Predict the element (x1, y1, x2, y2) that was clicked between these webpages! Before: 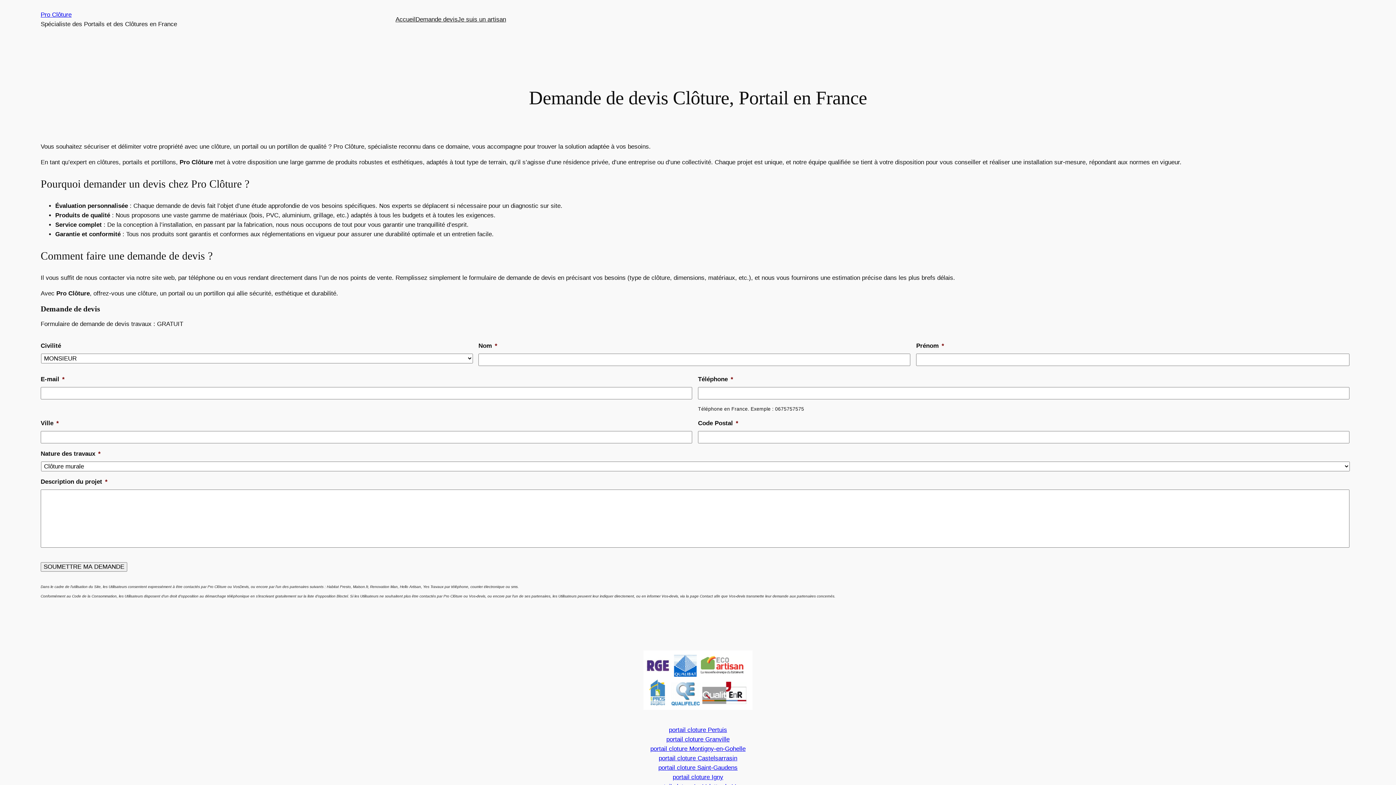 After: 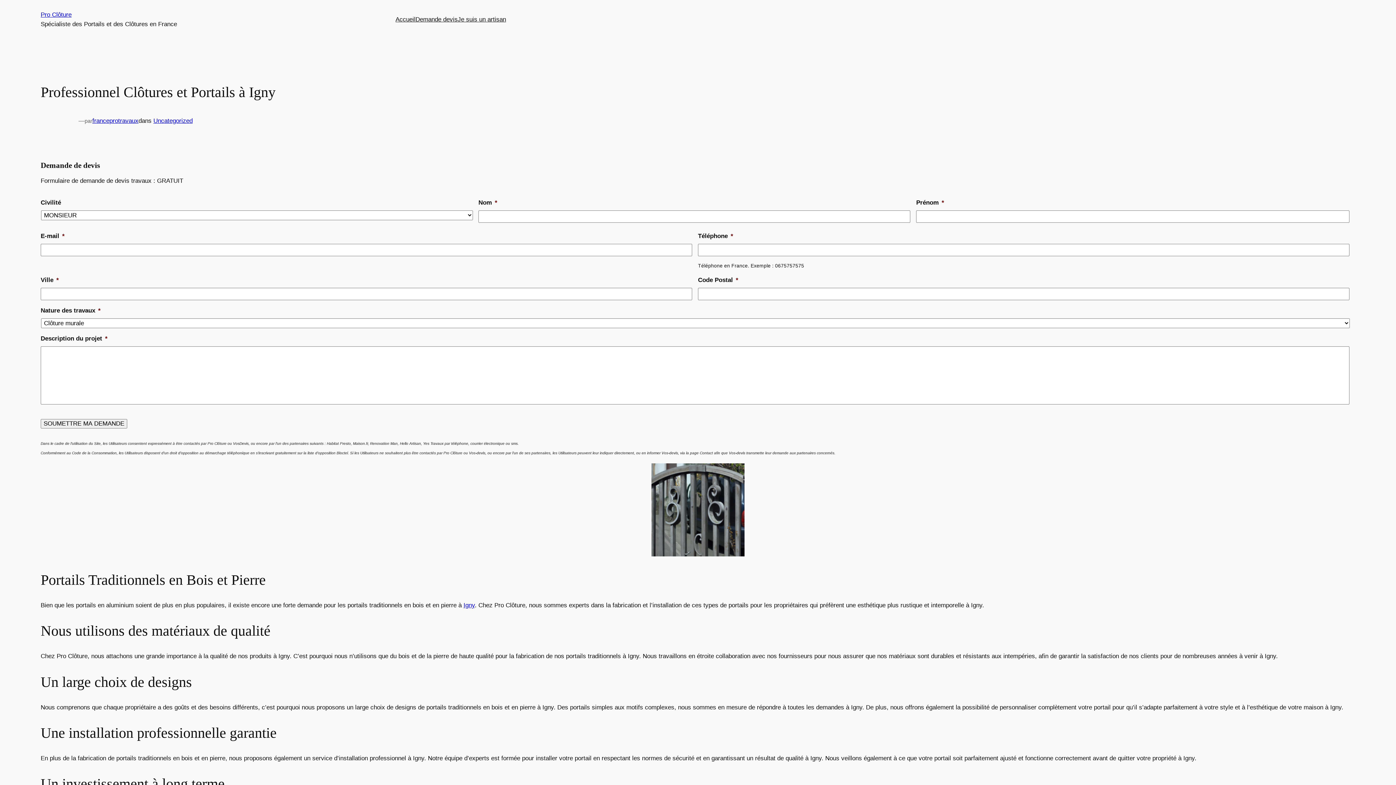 Action: label: portail cloture Igny bbox: (672, 774, 723, 780)